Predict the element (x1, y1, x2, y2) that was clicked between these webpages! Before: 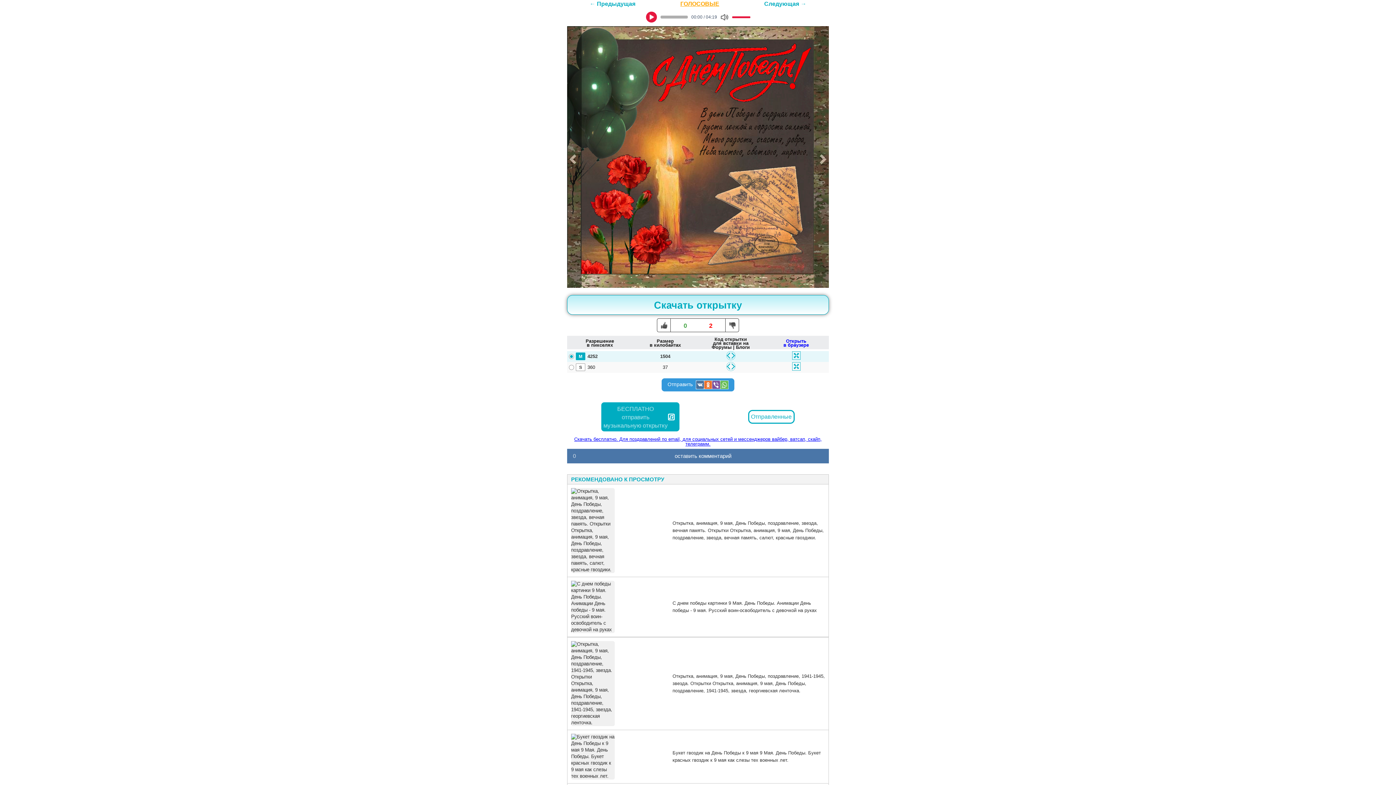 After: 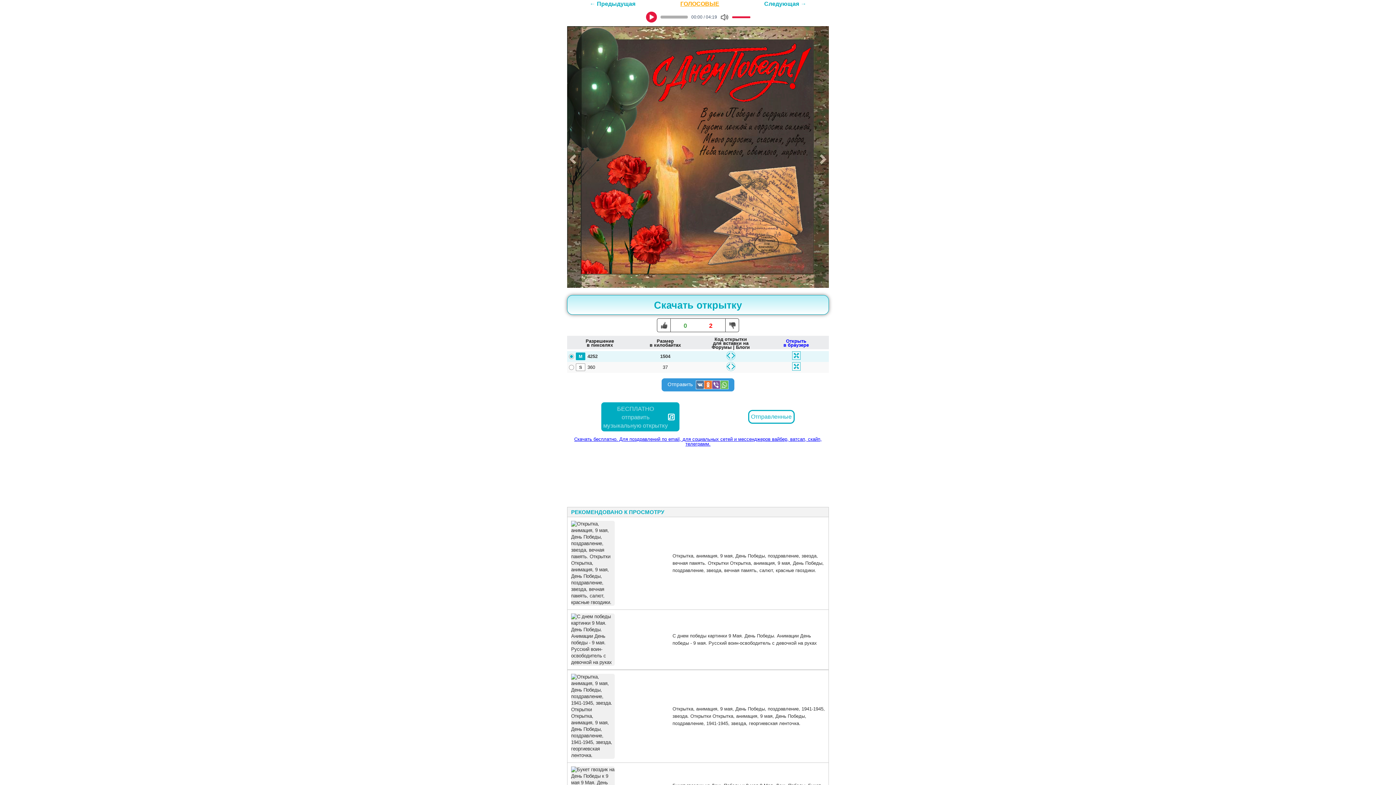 Action: bbox: (567, 449, 829, 463) label: 0
оставить комментарий